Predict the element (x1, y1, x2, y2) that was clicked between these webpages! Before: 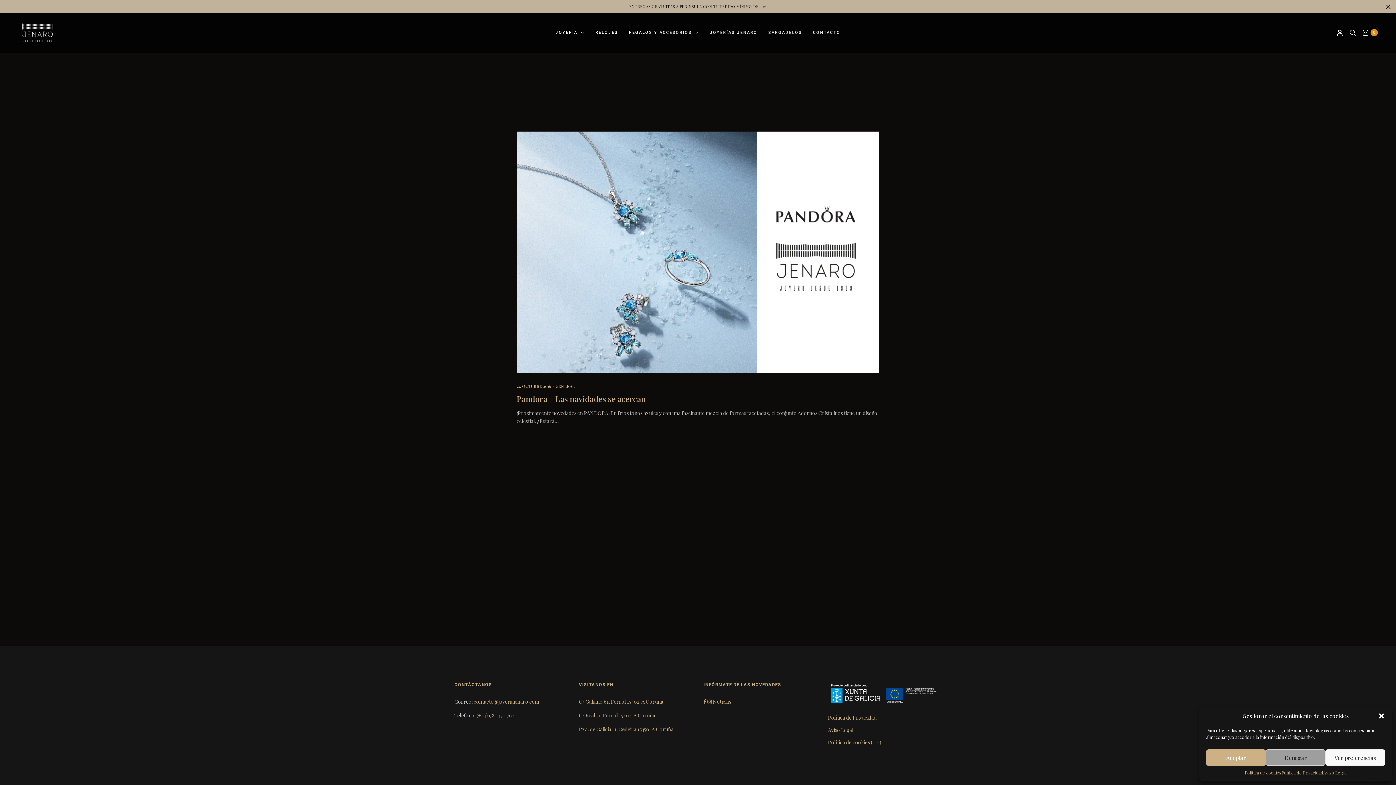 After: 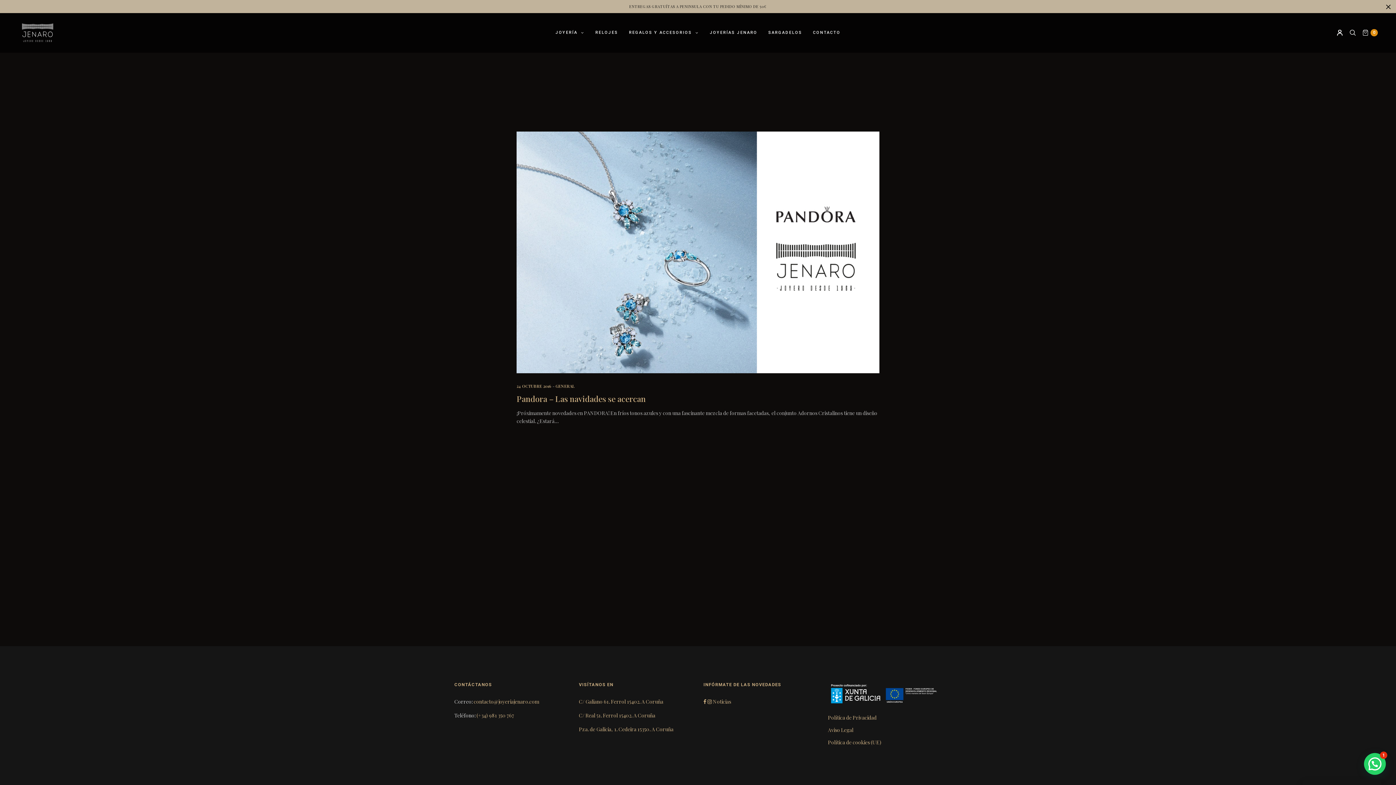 Action: bbox: (1378, 712, 1385, 720) label: close-dialog